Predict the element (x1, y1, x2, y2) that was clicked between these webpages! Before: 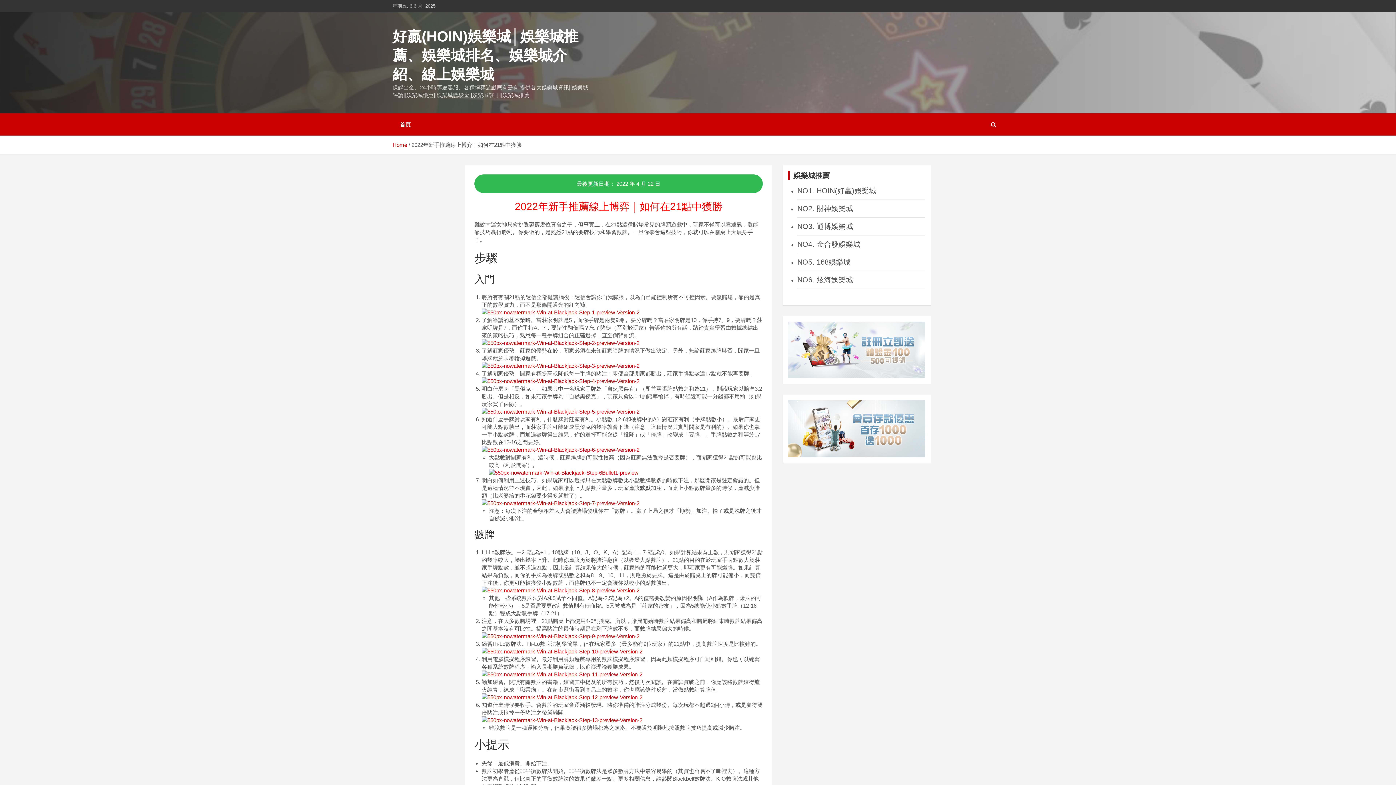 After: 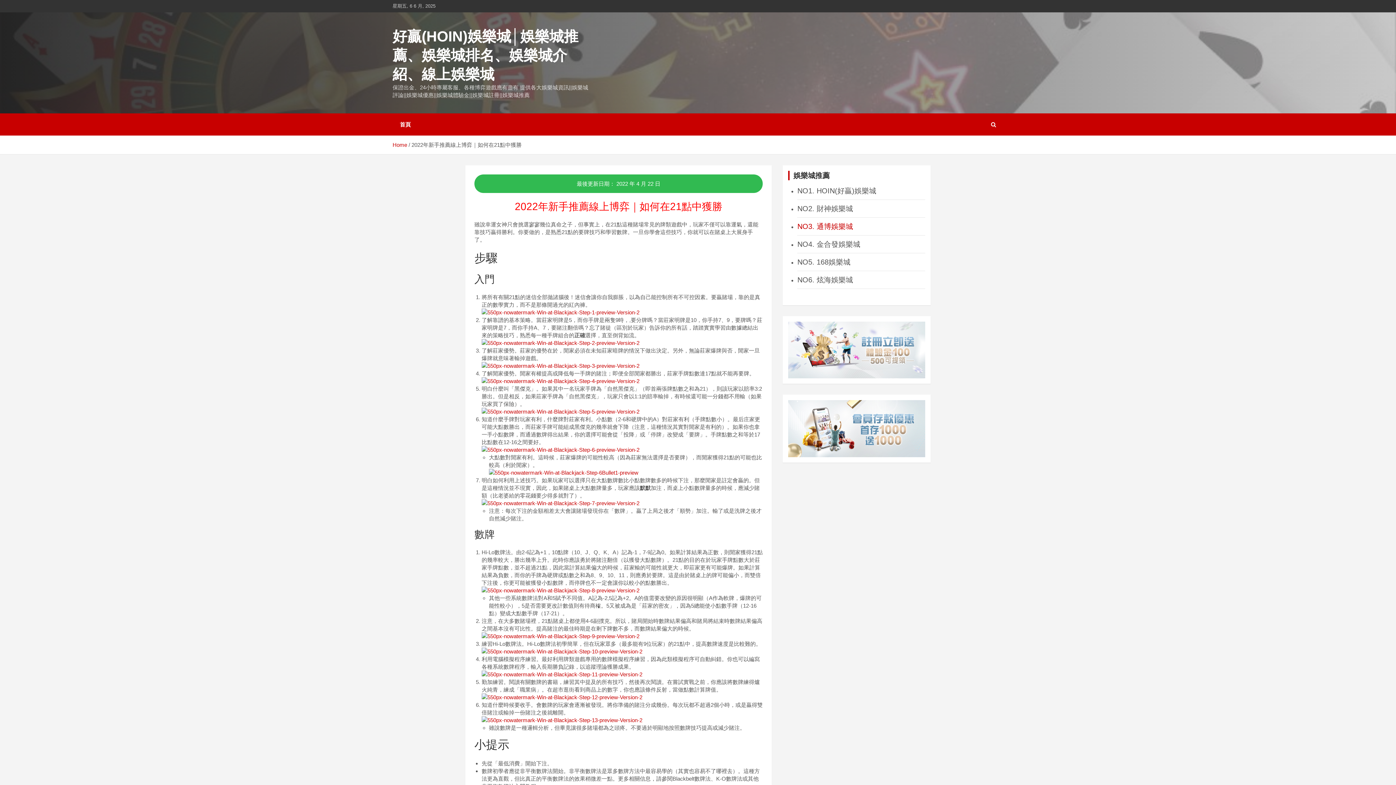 Action: bbox: (797, 222, 853, 230) label: NO3. 通博娛樂城